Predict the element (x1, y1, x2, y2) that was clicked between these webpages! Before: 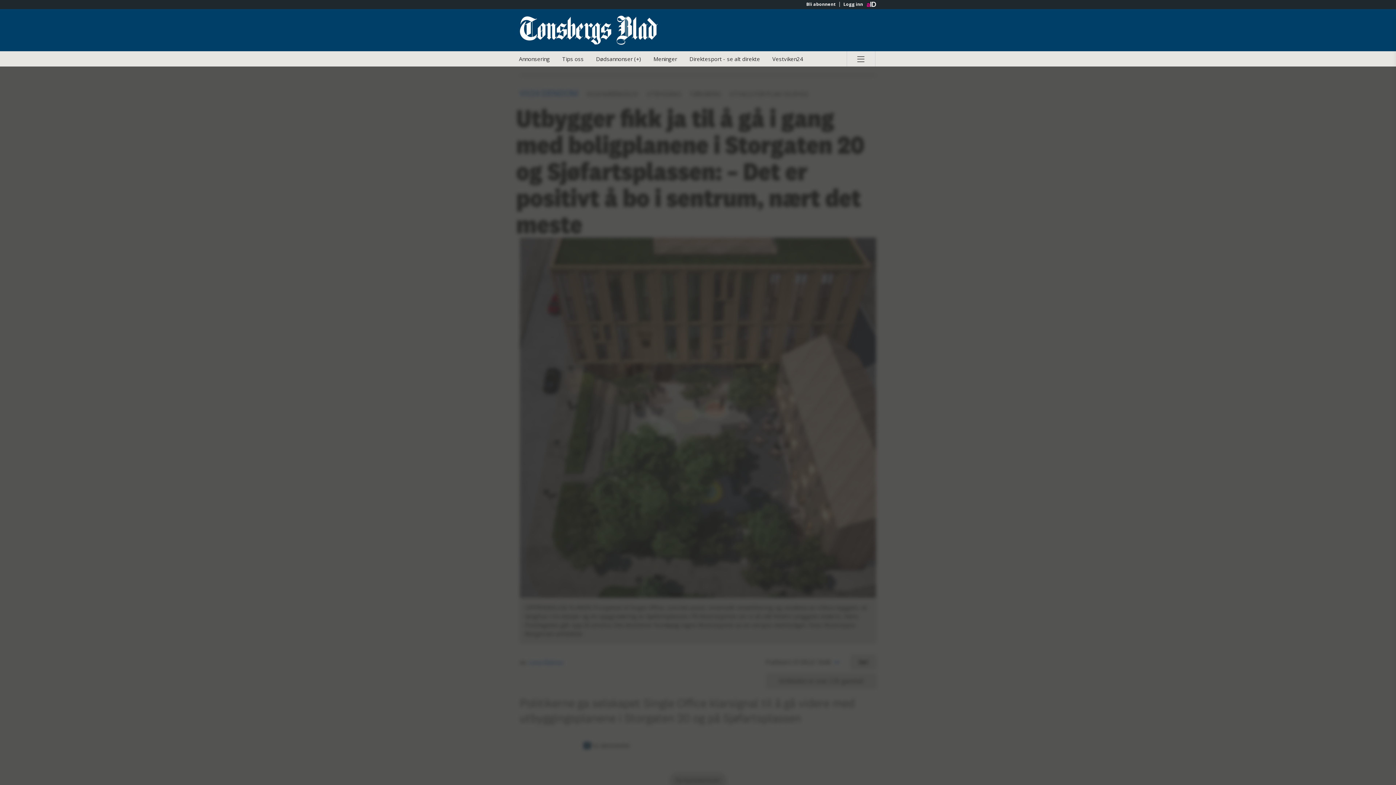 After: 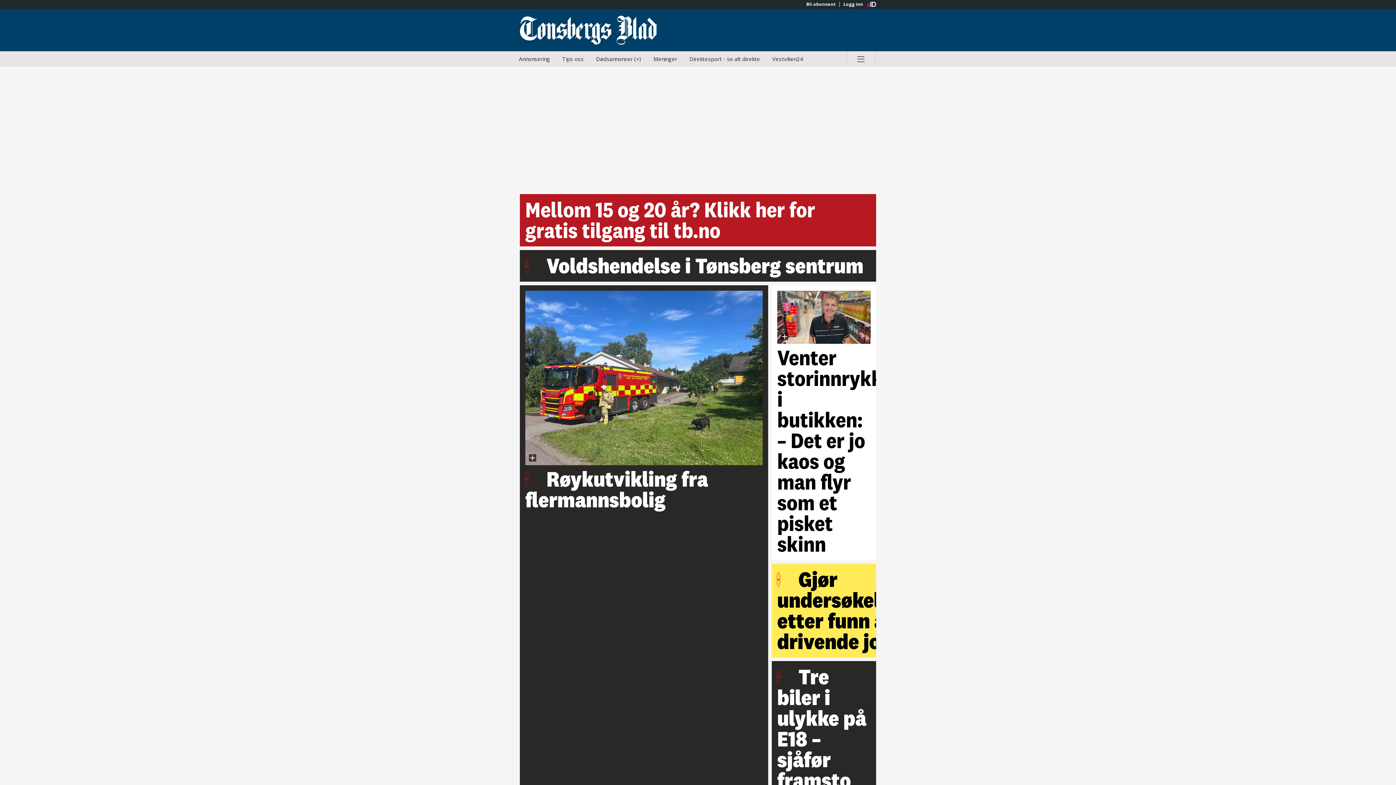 Action: label: Gå til Tønsbergs Blad hovedside bbox: (520, 15, 698, 44)